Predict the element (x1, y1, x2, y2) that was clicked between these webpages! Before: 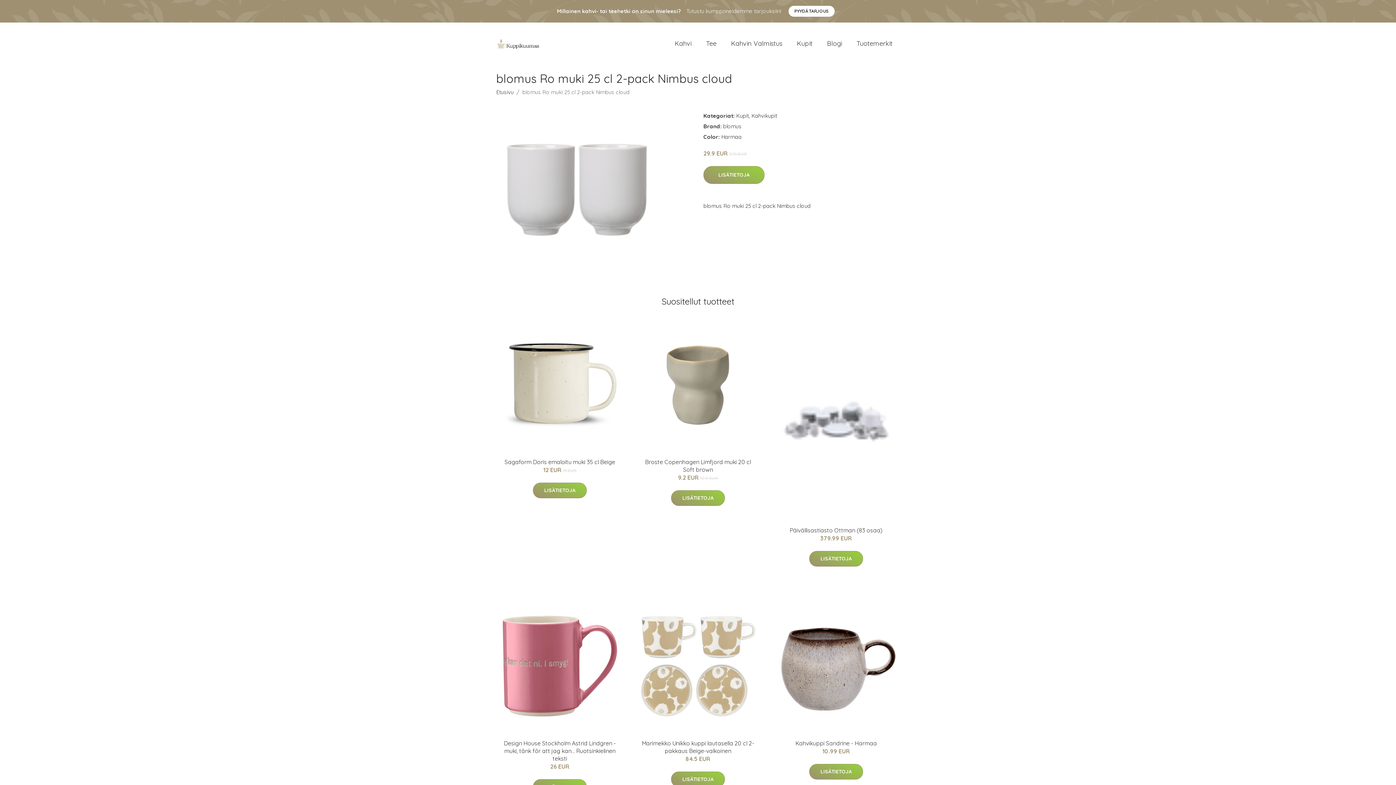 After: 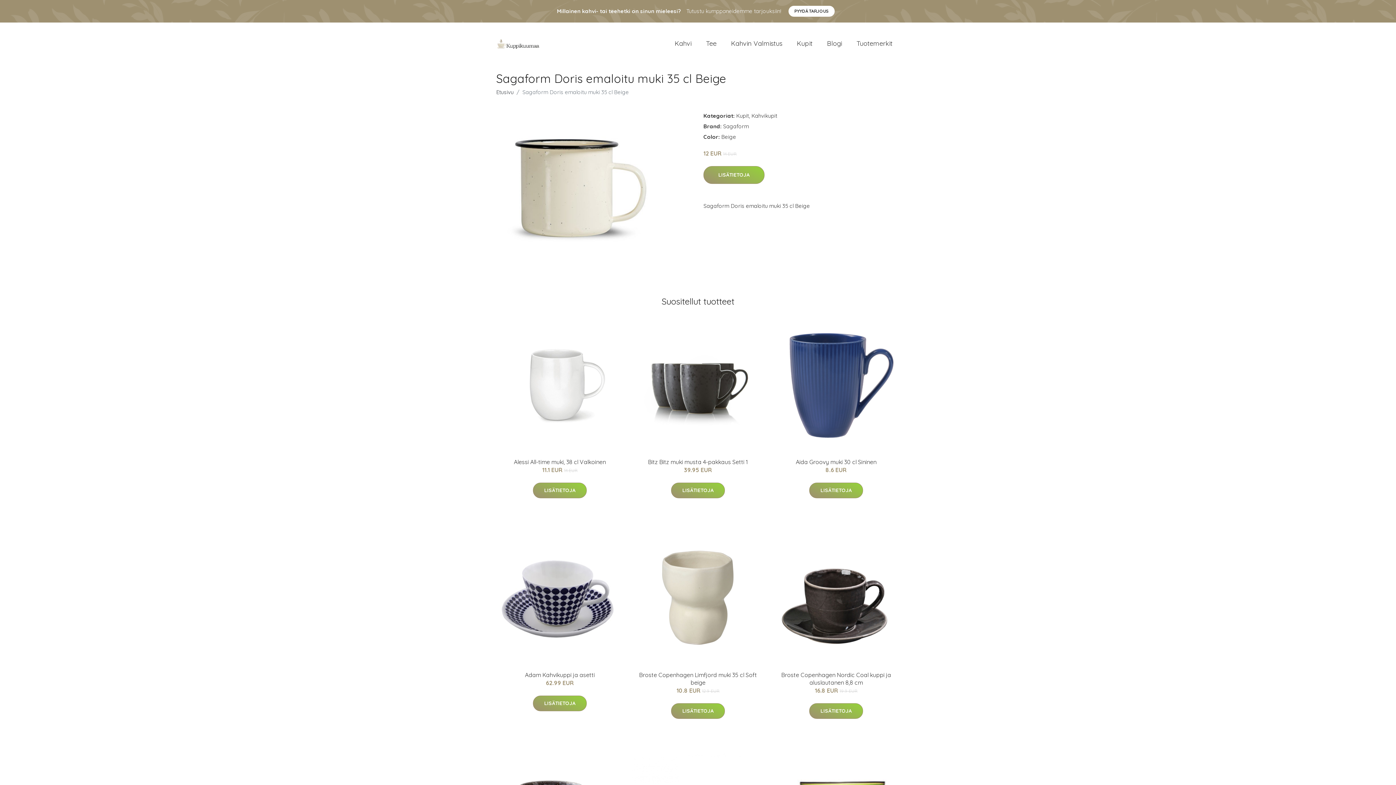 Action: bbox: (504, 458, 615, 465) label: Sagaform Doris emaloitu muki 35 cl Beige